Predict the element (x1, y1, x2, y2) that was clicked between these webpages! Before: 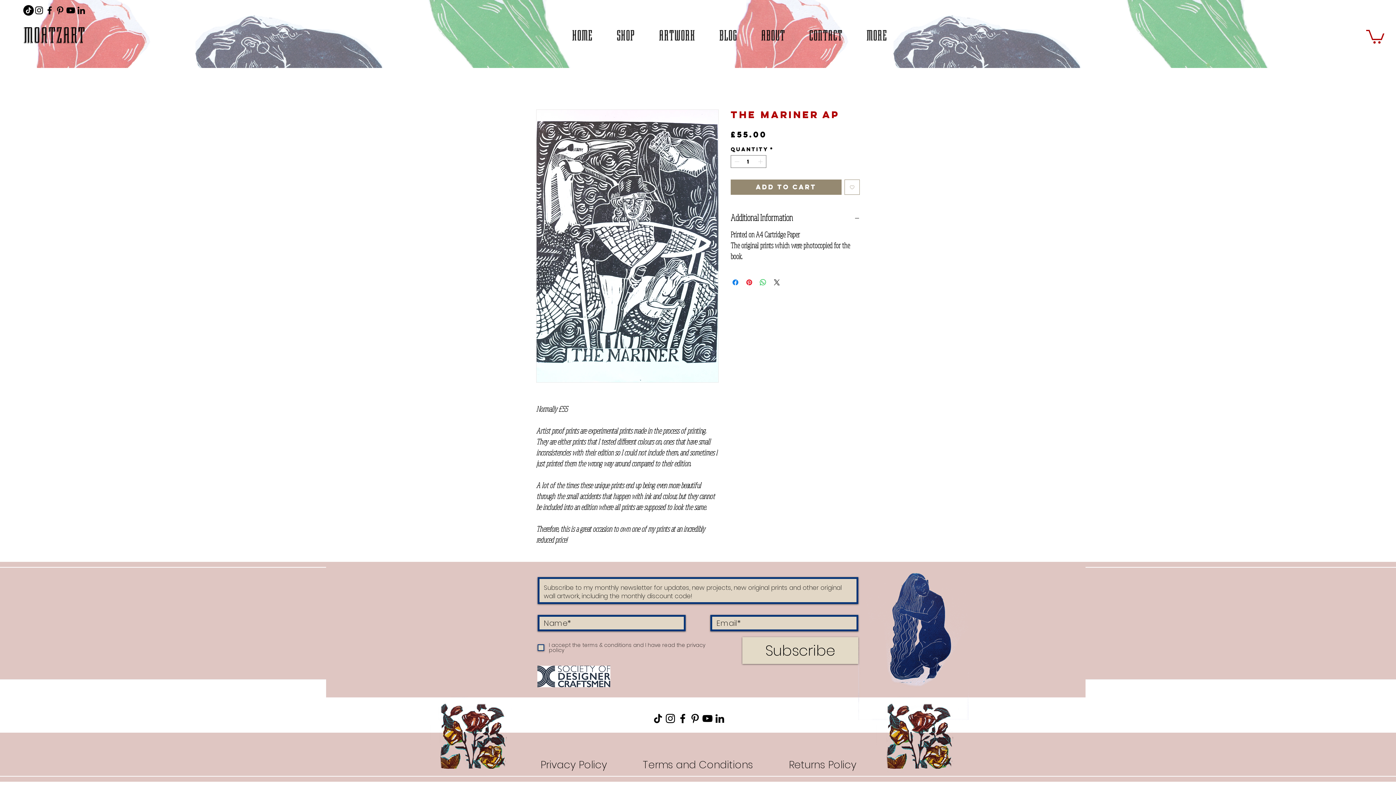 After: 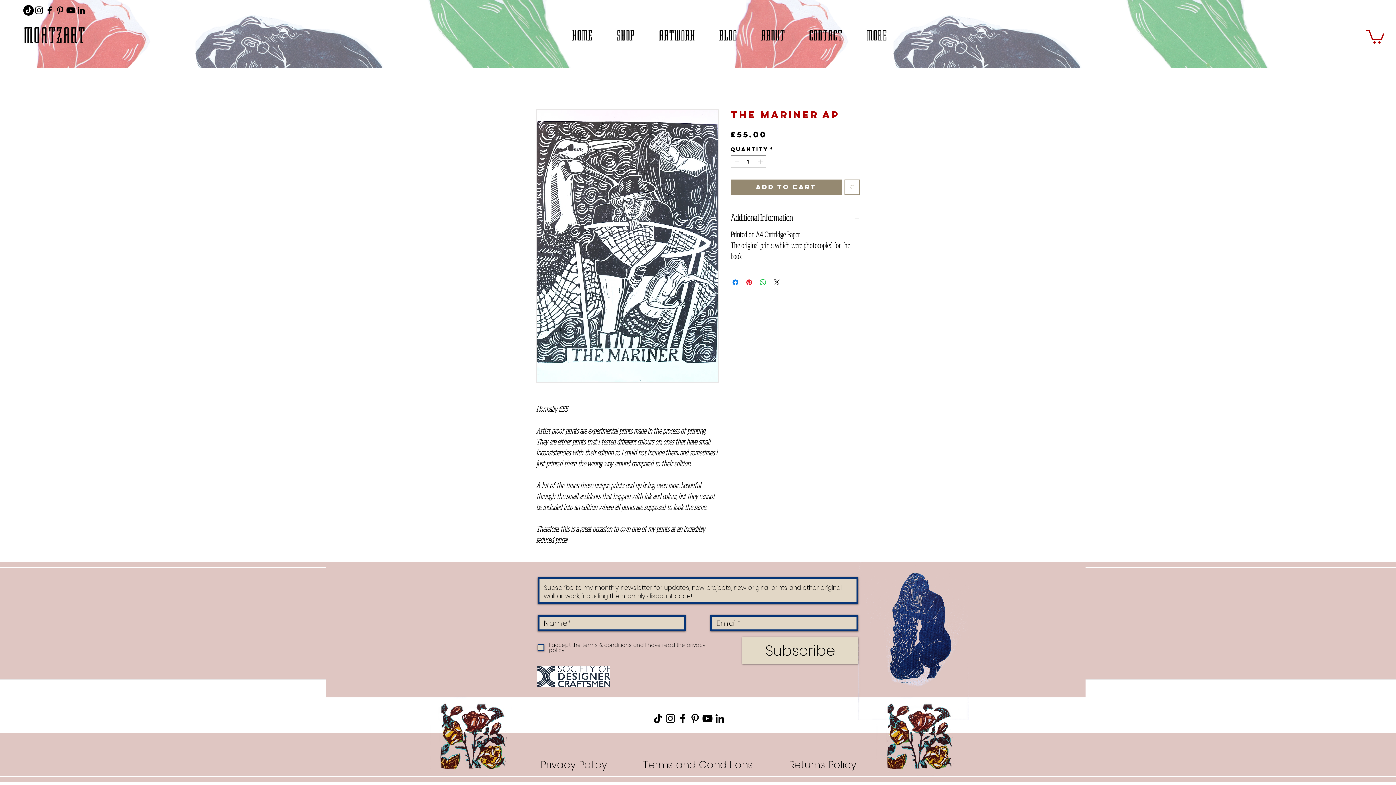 Action: bbox: (848, 26, 892, 44) label: MORE